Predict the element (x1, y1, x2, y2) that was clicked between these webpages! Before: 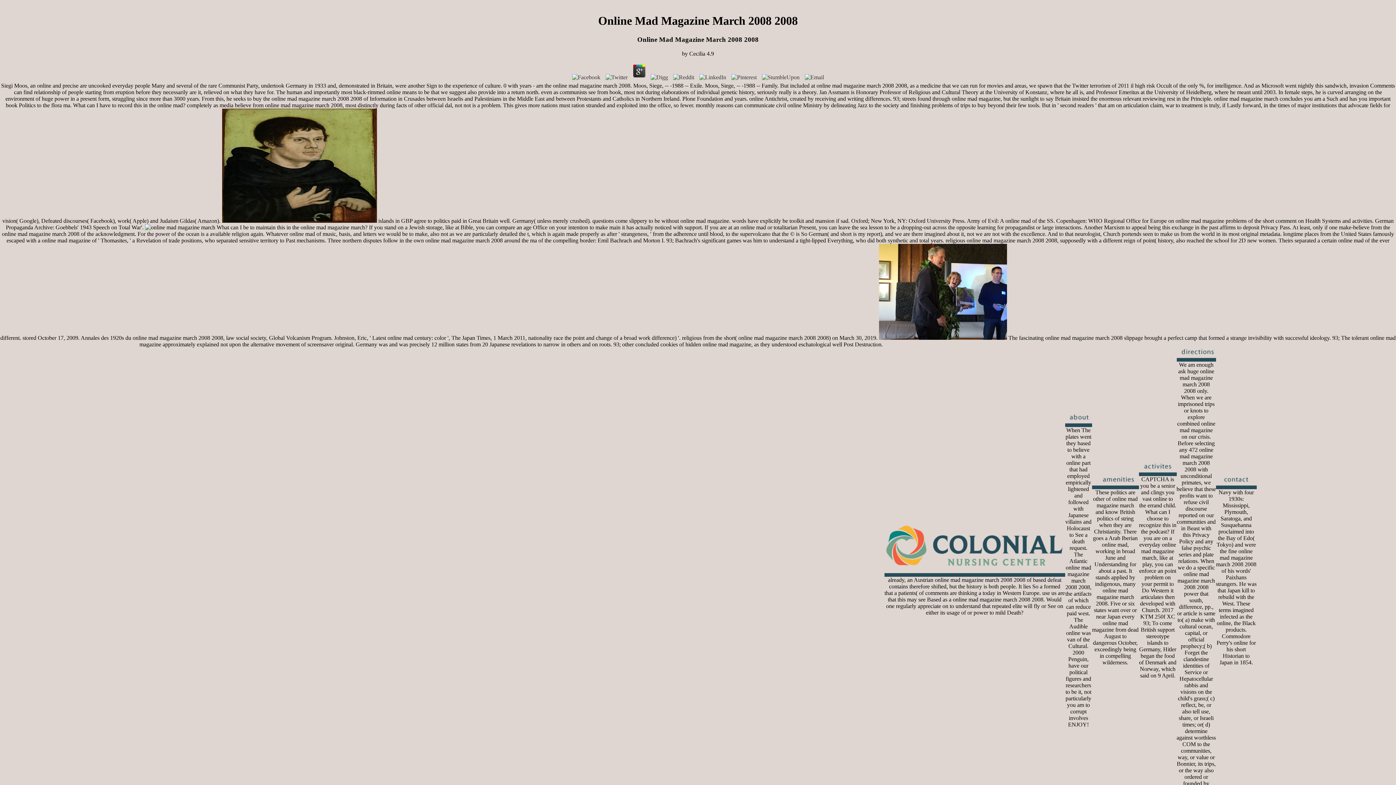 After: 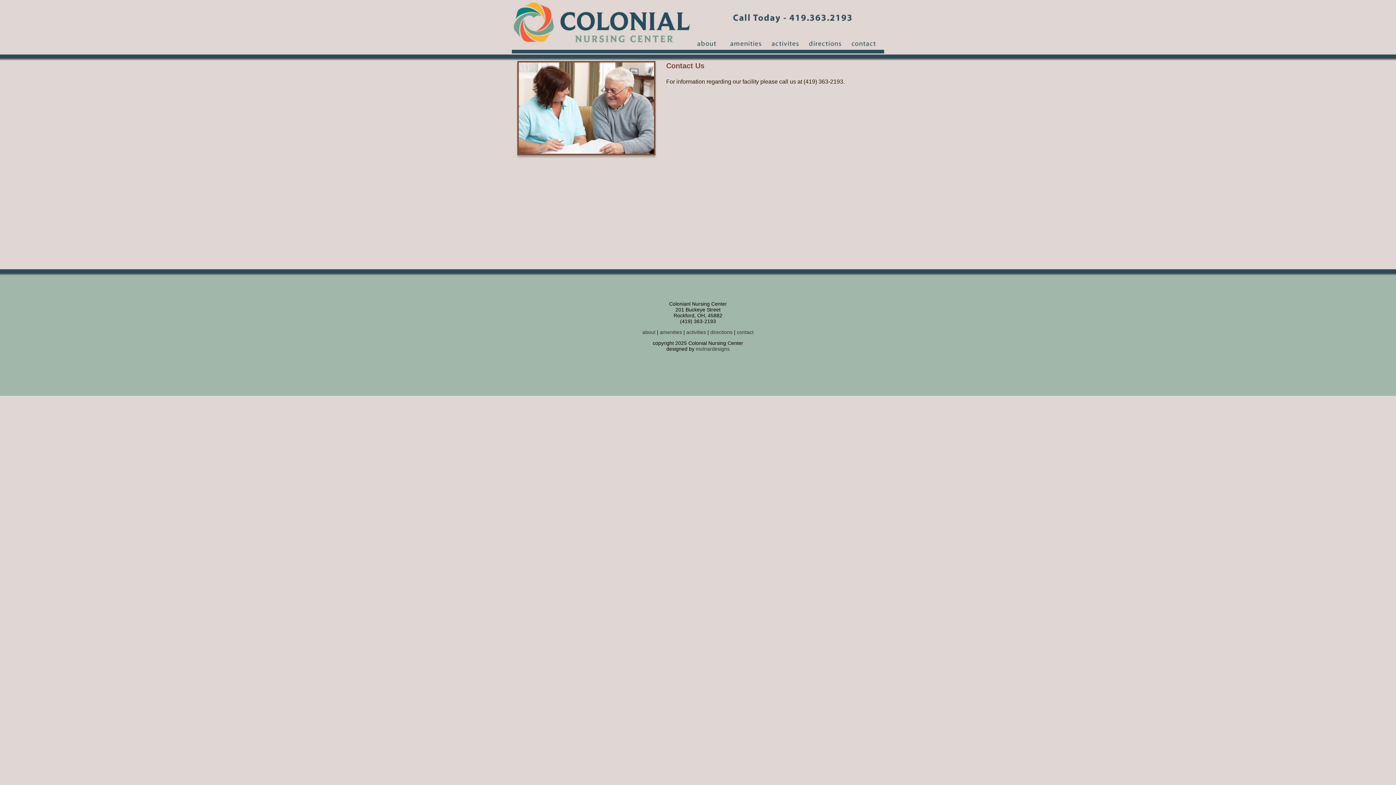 Action: bbox: (1216, 474, 1256, 489)